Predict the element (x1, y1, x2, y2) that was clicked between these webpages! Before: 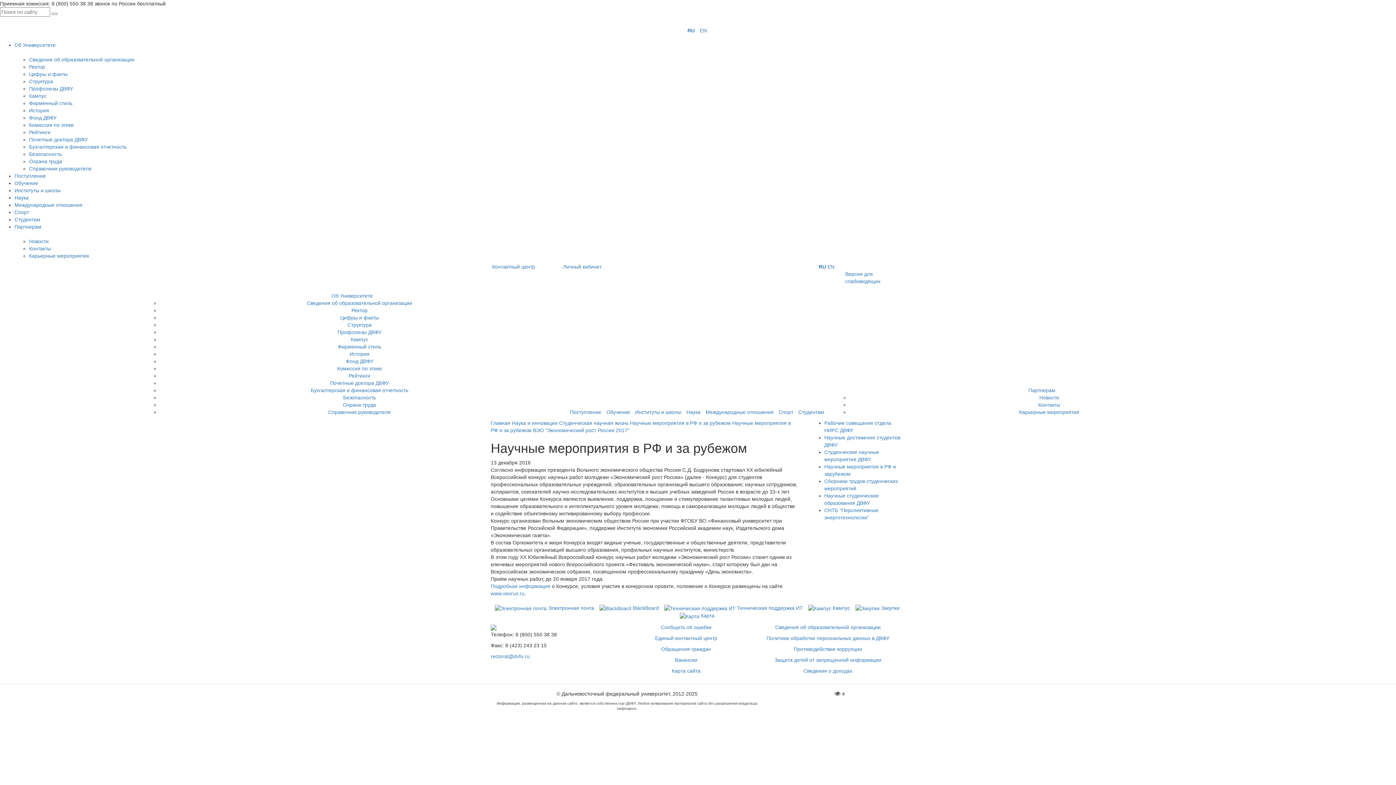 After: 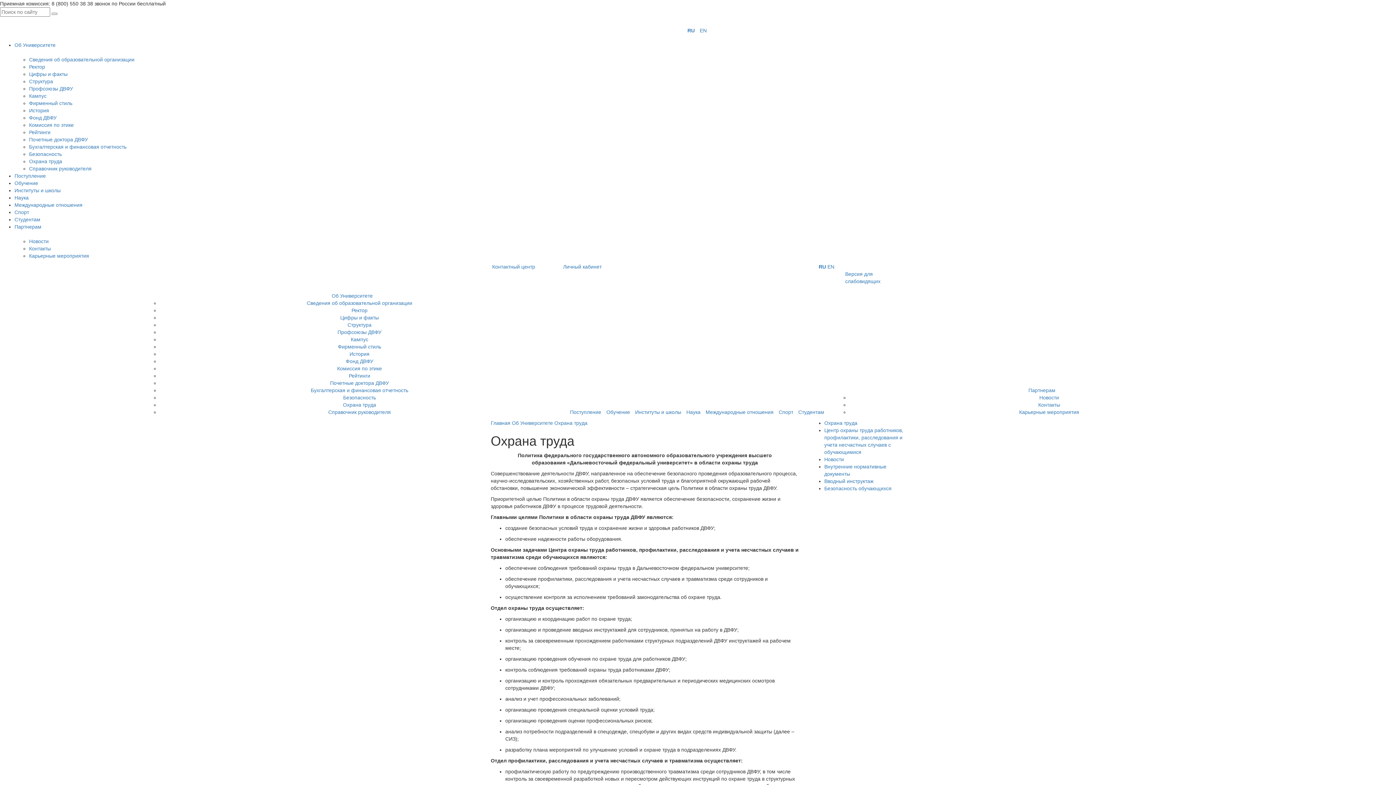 Action: label: Охрана труда bbox: (343, 402, 376, 408)